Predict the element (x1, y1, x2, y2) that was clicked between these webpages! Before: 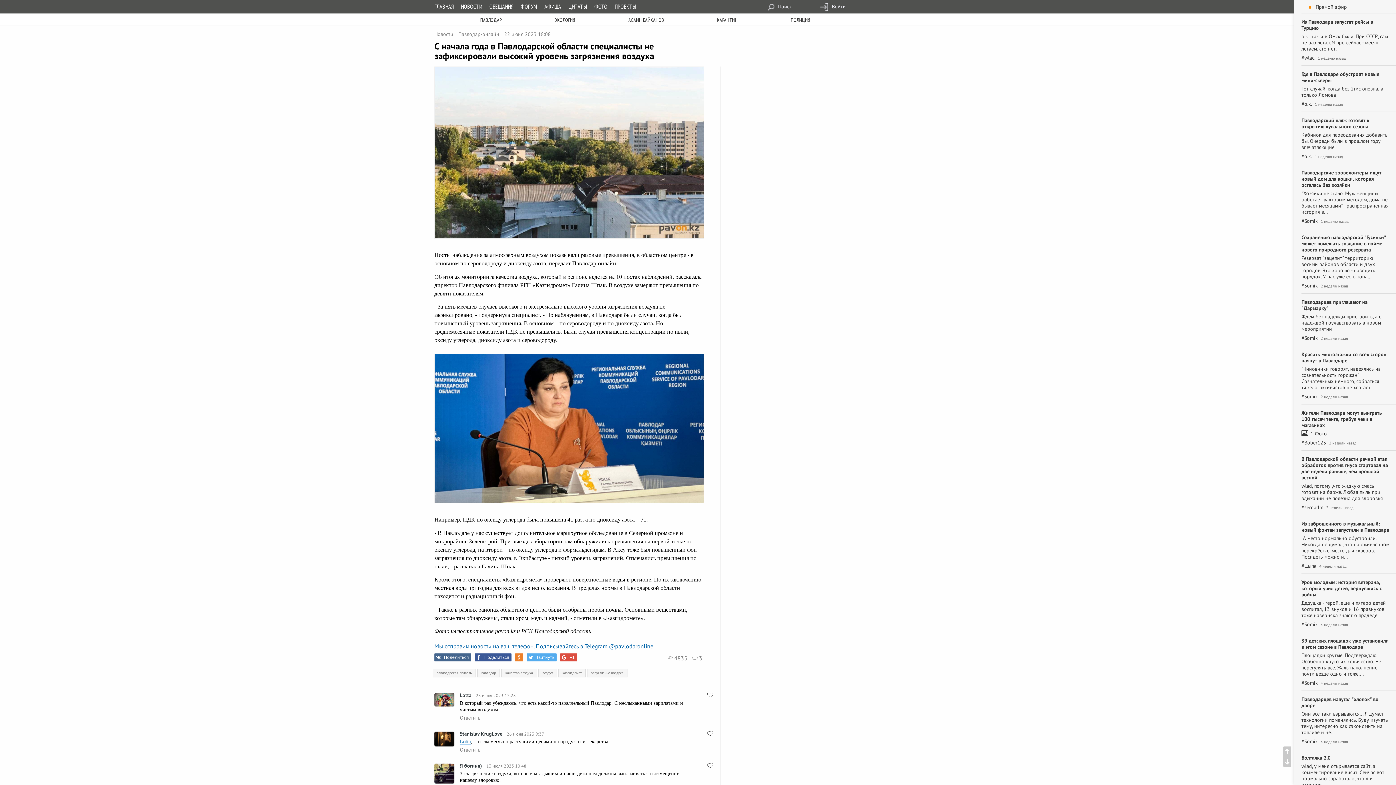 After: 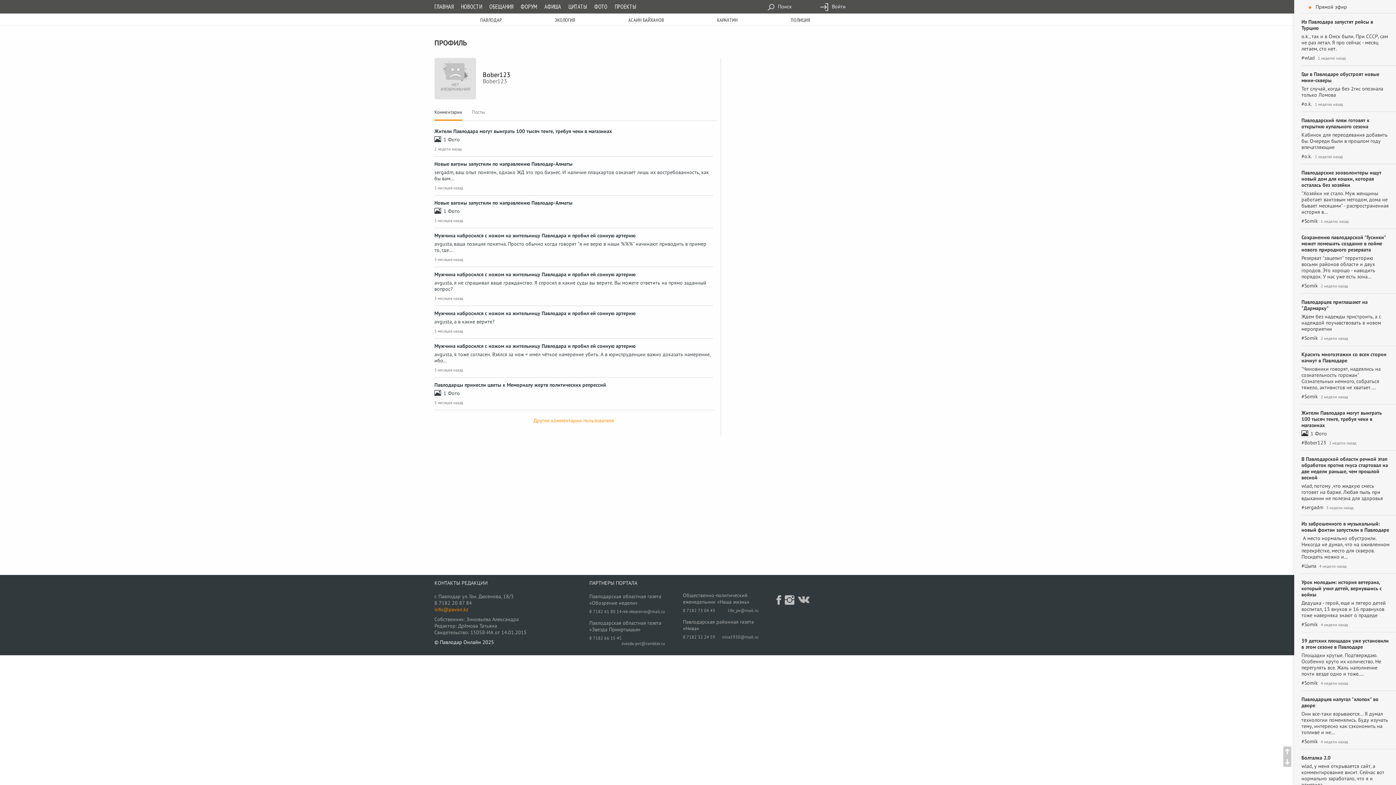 Action: bbox: (1301, 440, 1326, 446) label: #Bober123